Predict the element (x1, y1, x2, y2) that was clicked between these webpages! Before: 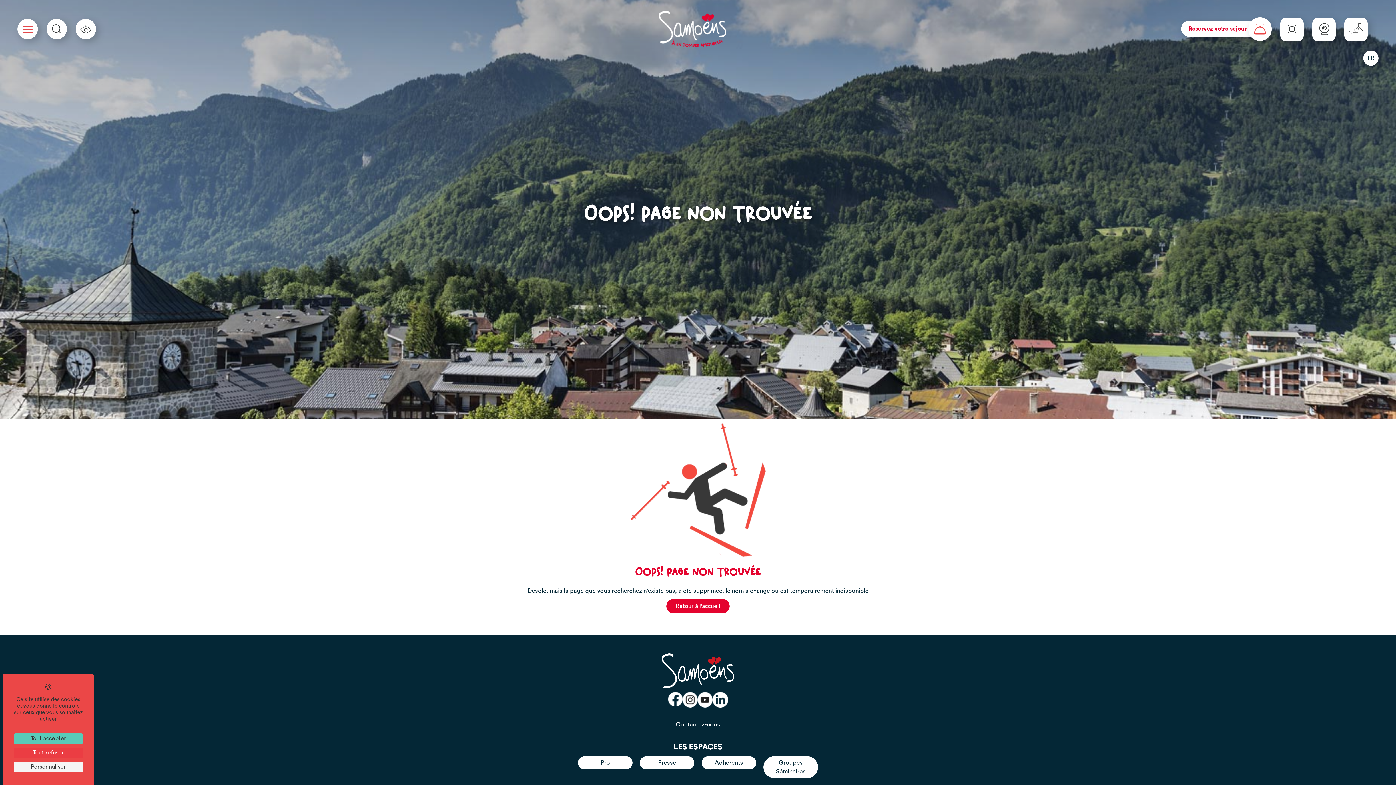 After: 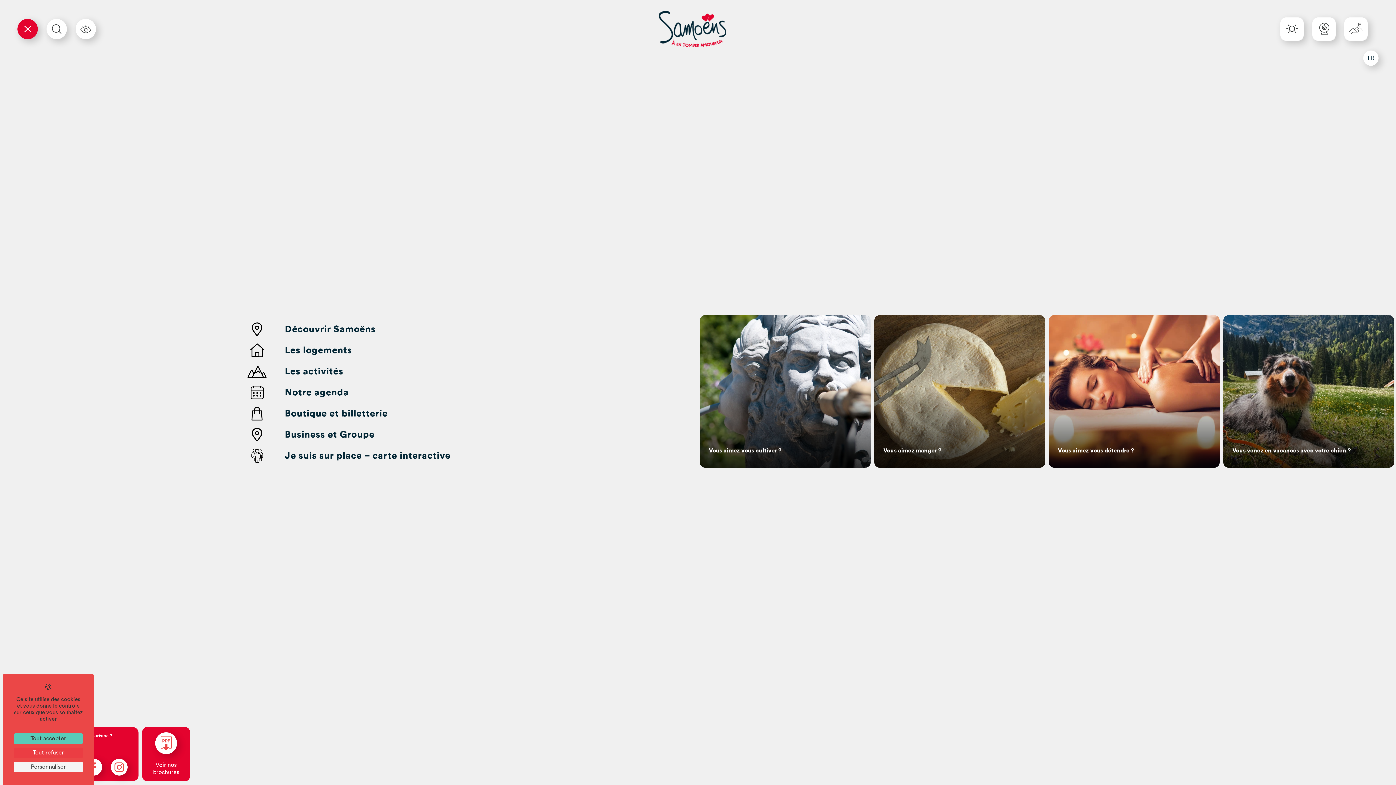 Action: bbox: (17, 18, 37, 39)